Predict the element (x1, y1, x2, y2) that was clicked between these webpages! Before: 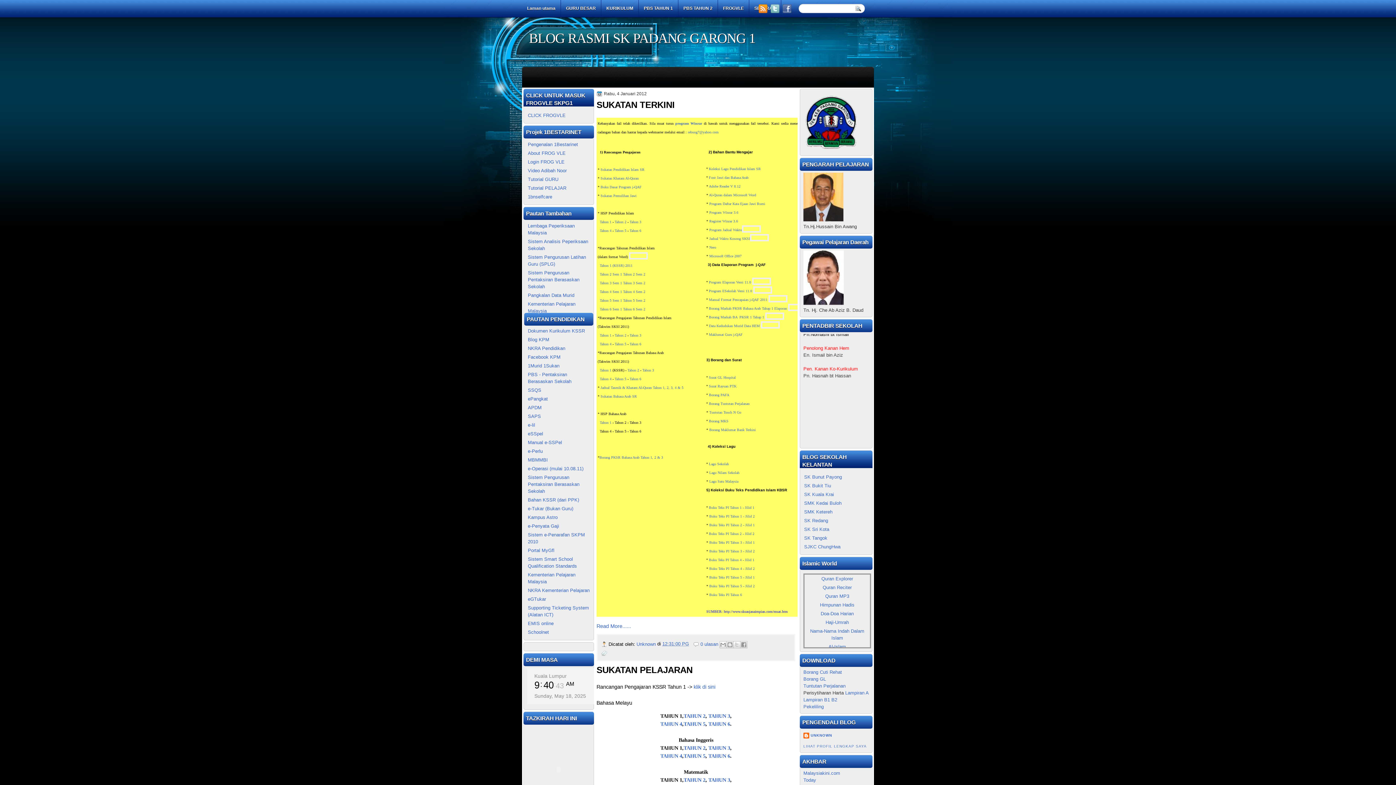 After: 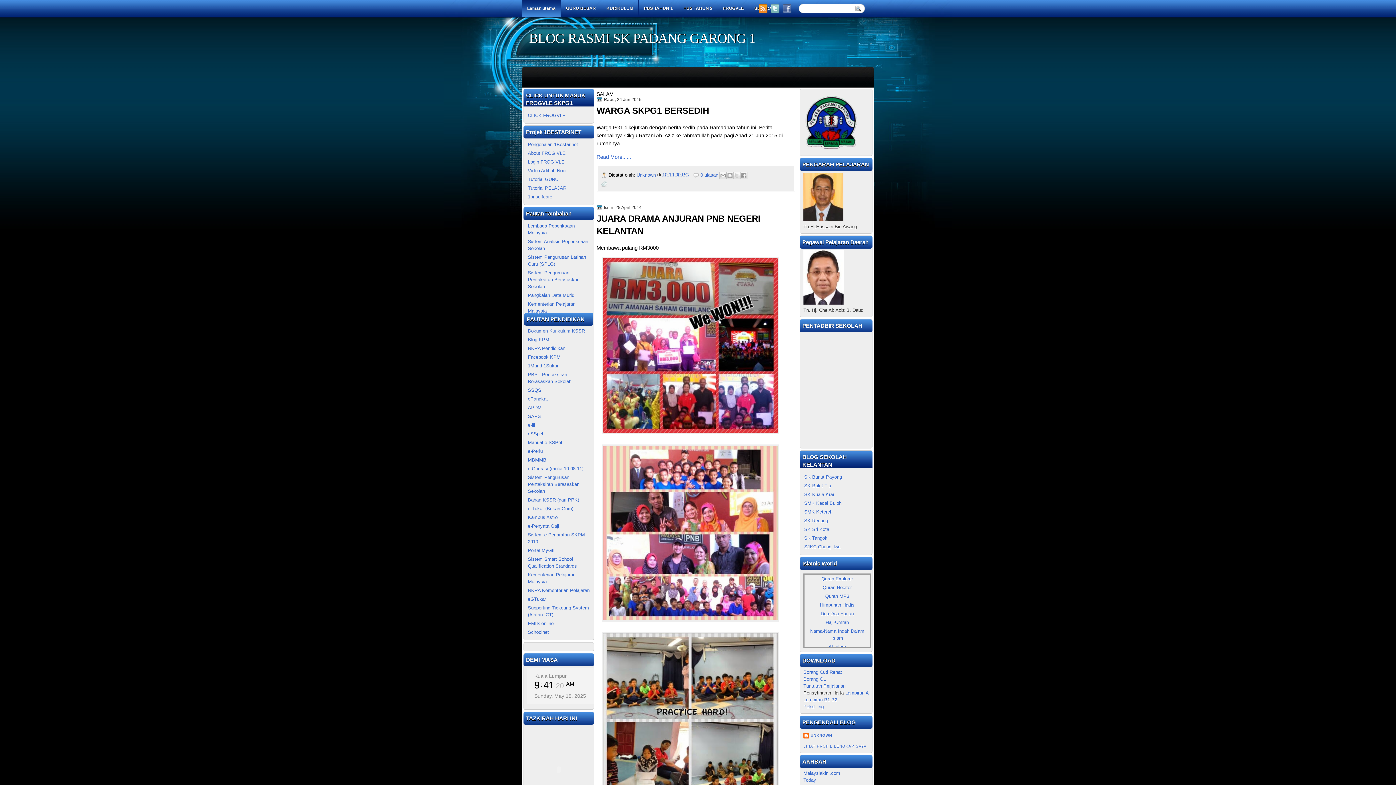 Action: bbox: (522, -1, 560, 17) label: Laman utama